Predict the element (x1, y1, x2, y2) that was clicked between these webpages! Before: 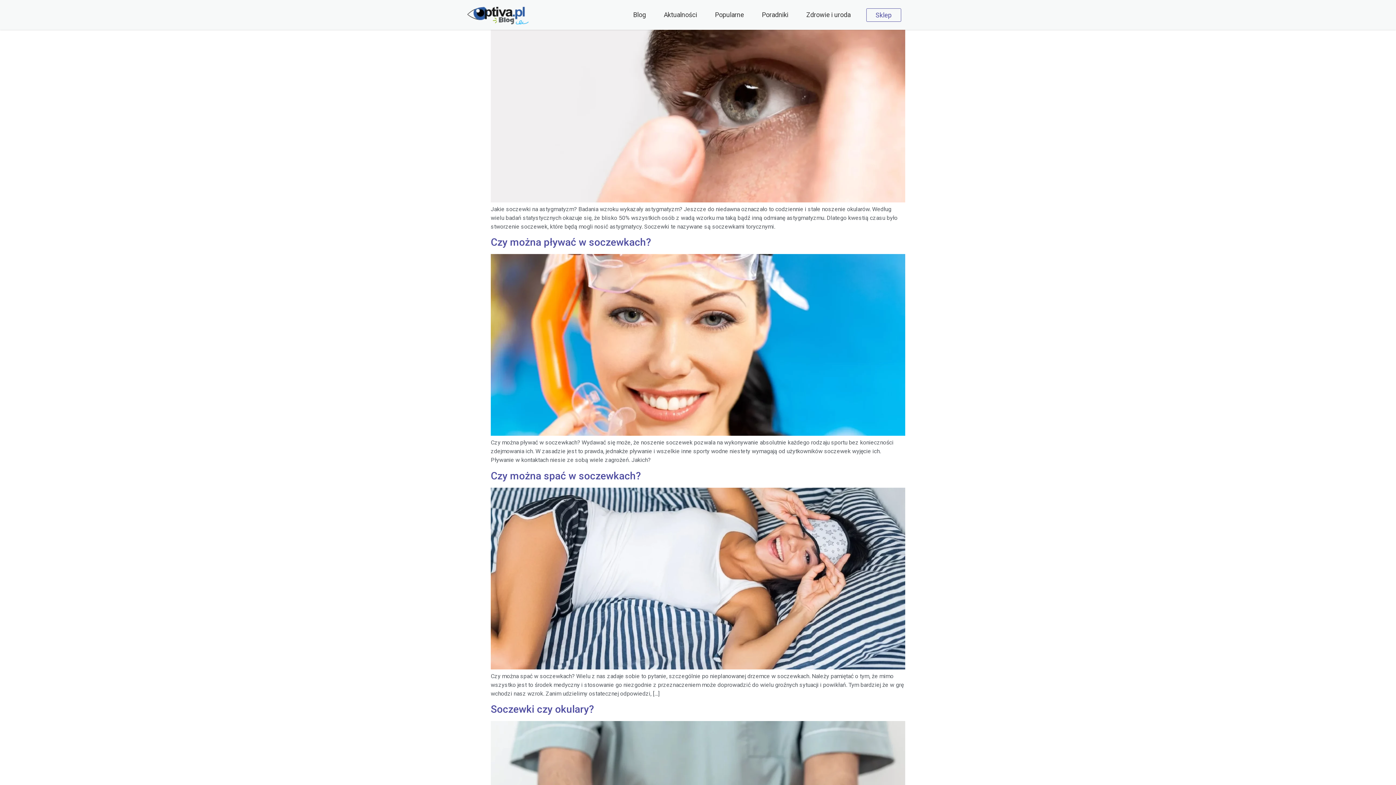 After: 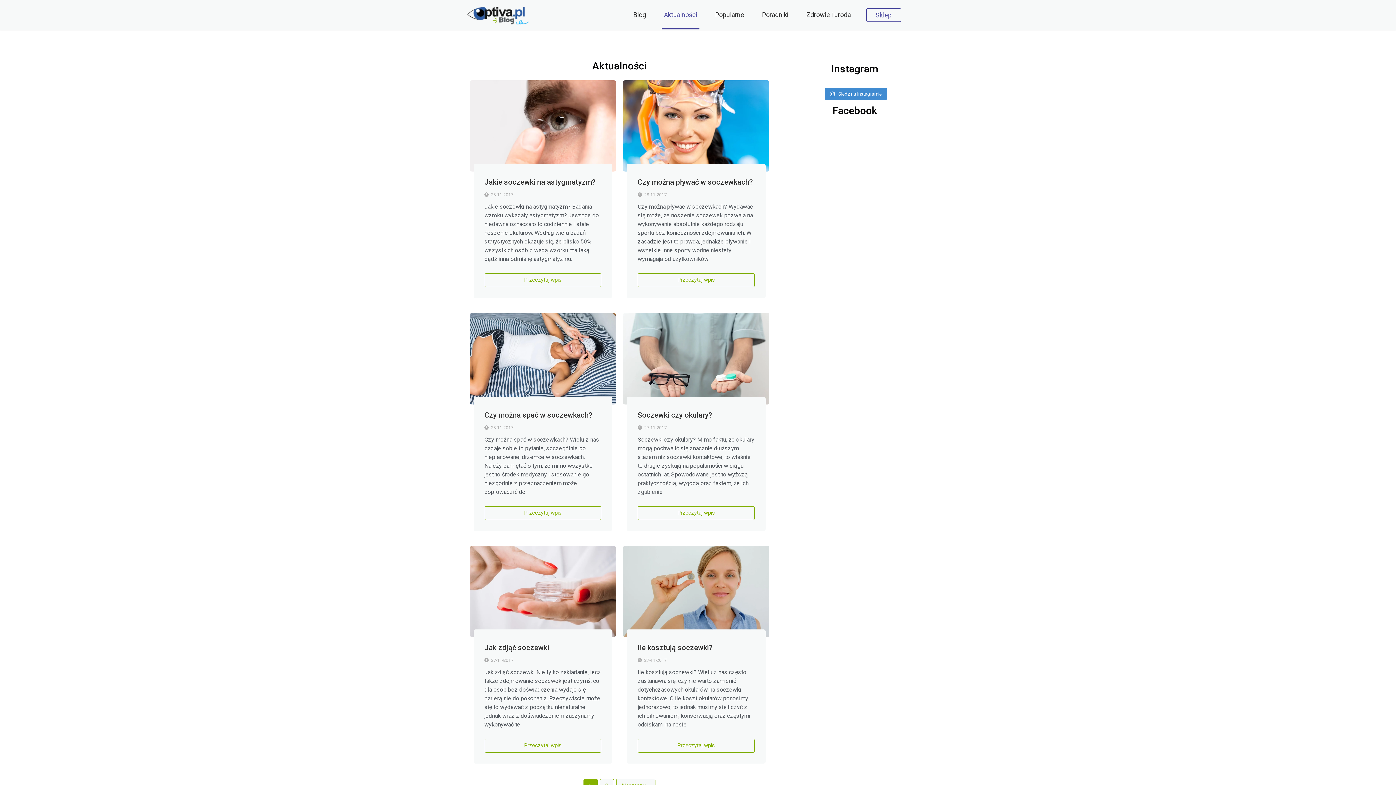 Action: label: Aktualności bbox: (661, 0, 699, 29)